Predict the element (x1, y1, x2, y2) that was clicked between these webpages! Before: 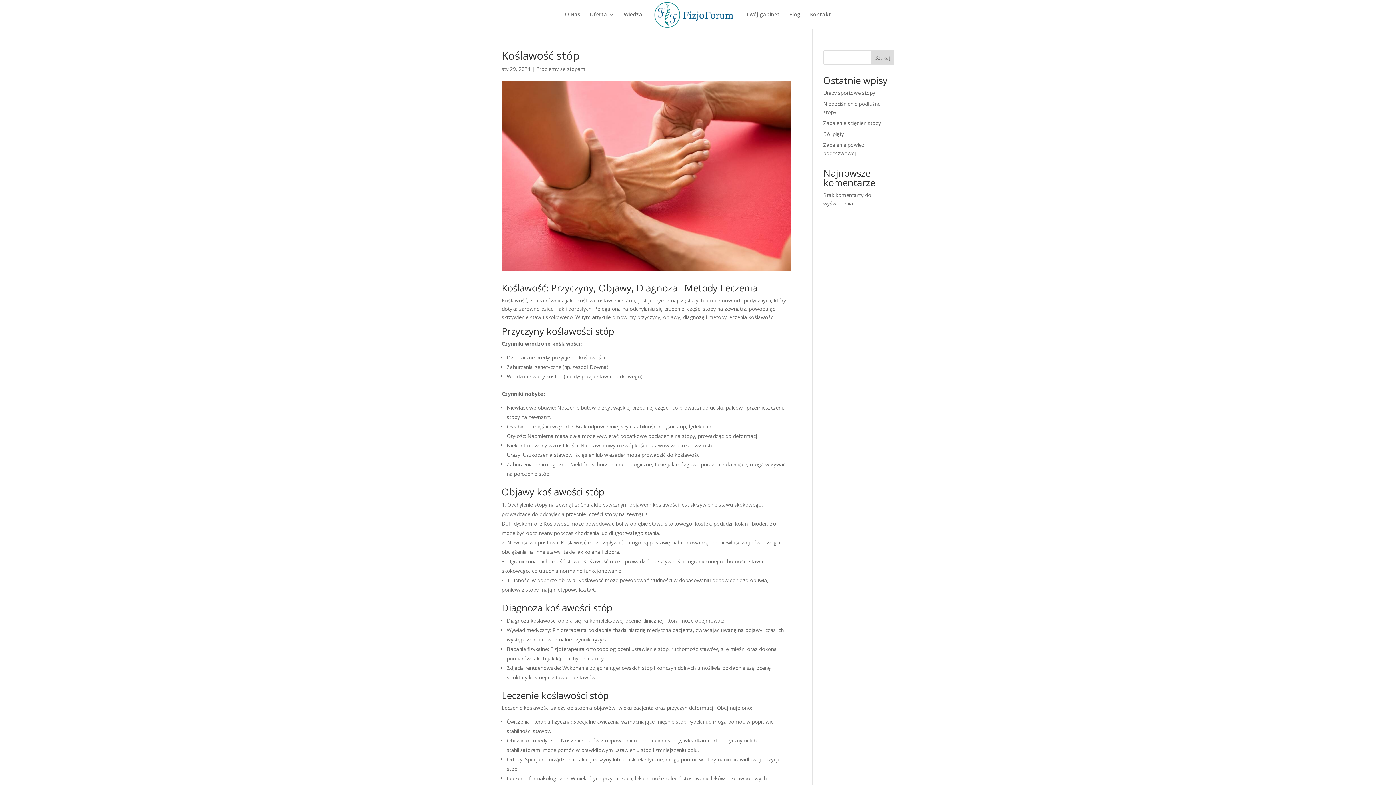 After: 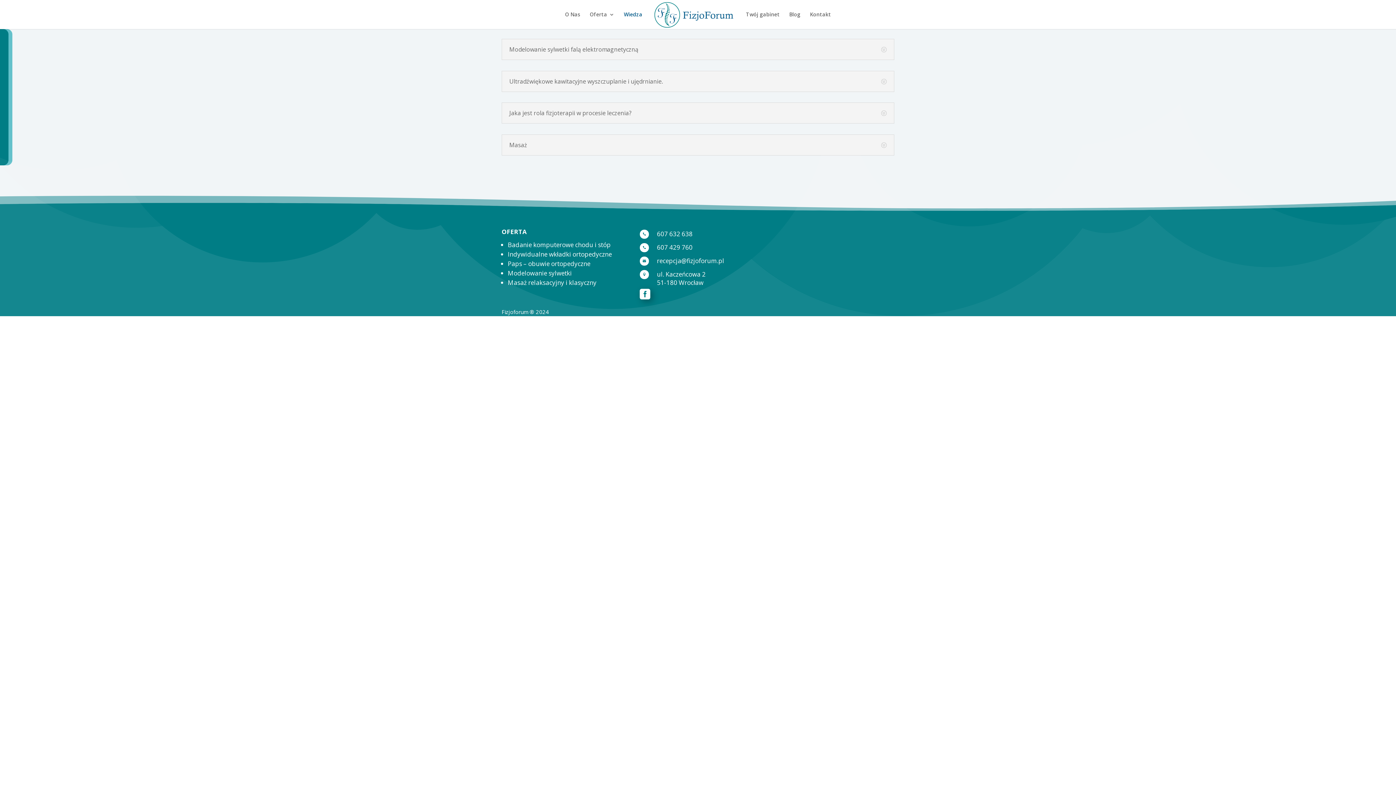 Action: bbox: (624, 12, 642, 29) label: Wiedza